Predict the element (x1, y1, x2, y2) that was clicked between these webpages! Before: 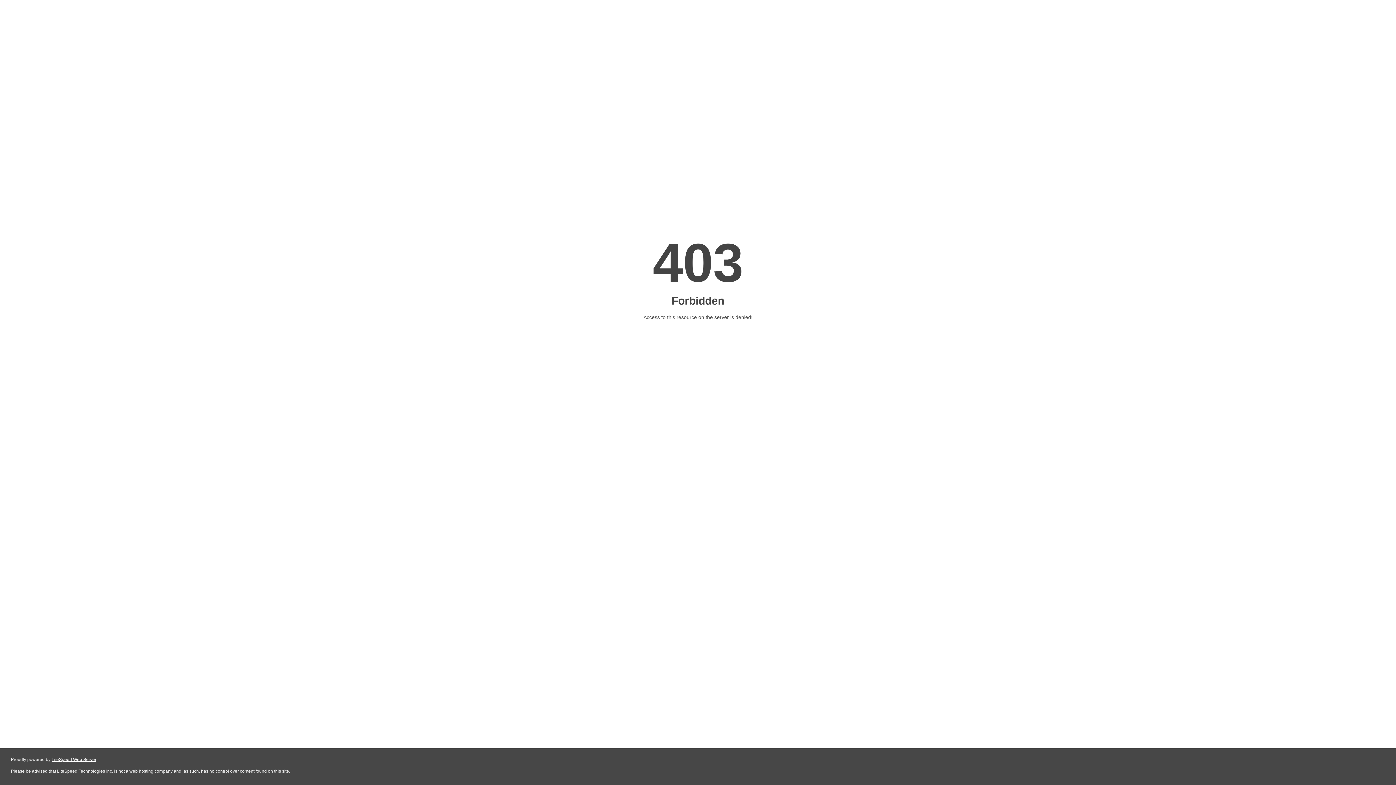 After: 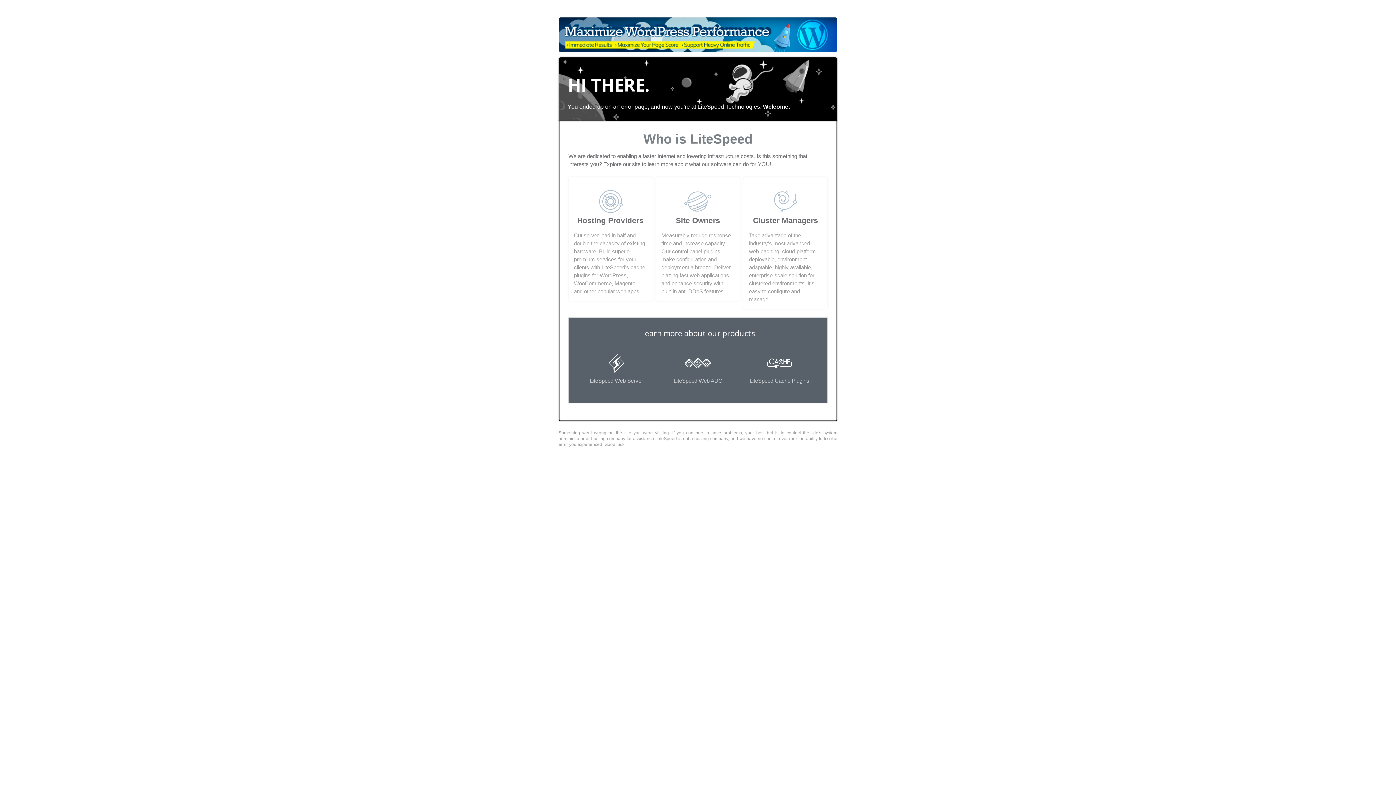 Action: label: LiteSpeed Web Server bbox: (51, 757, 96, 762)